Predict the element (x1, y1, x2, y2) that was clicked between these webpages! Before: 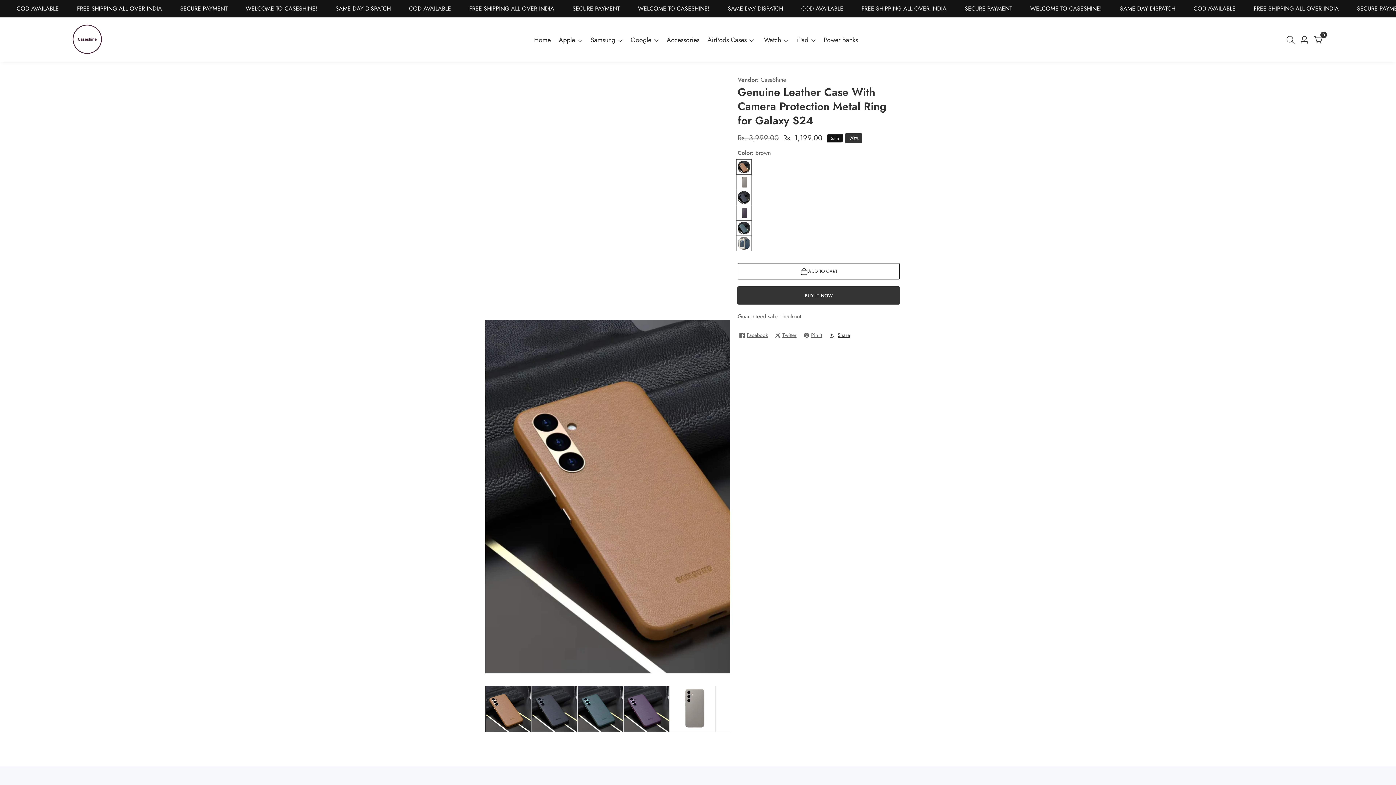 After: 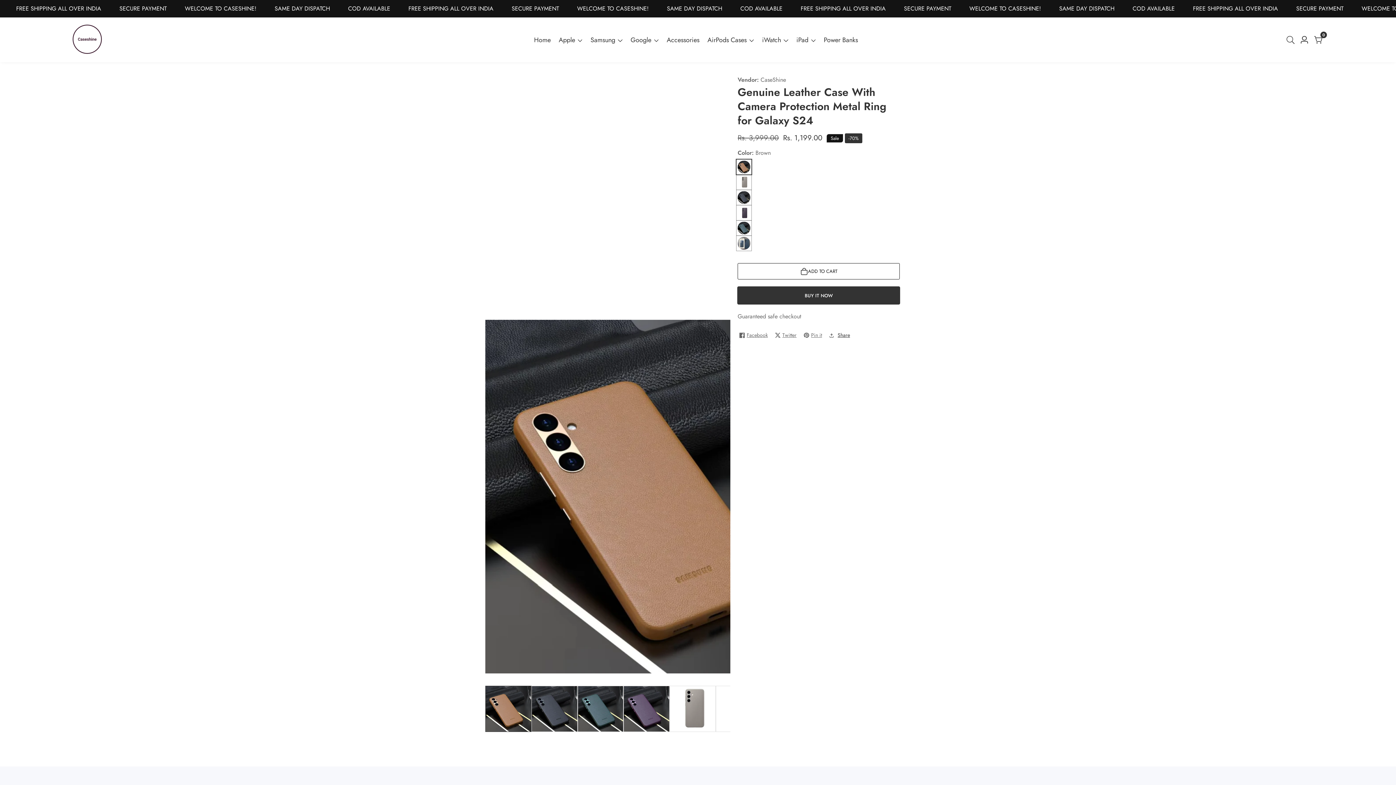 Action: label: Facebook bbox: (737, 329, 769, 341)